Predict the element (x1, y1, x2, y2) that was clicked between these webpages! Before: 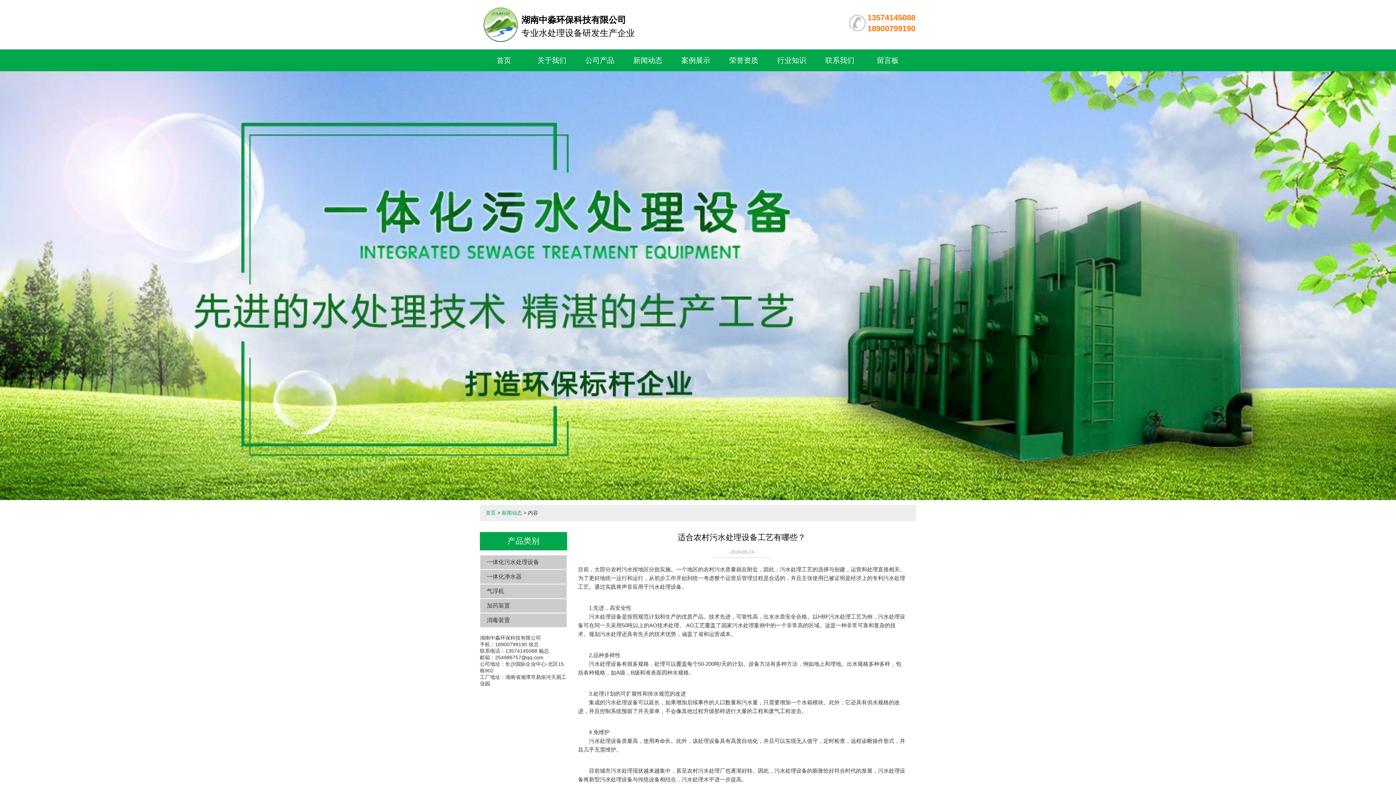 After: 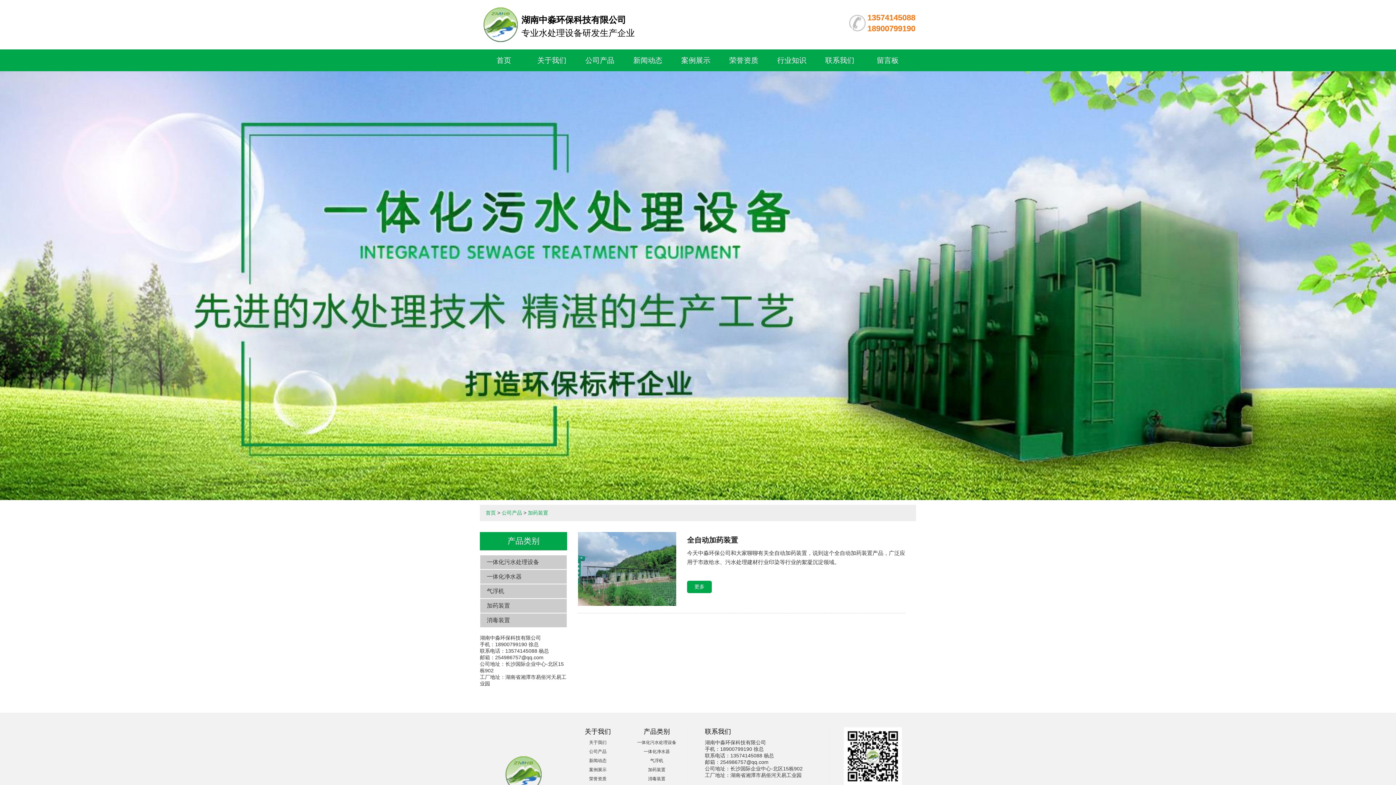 Action: label: 加药装置 bbox: (480, 599, 566, 613)